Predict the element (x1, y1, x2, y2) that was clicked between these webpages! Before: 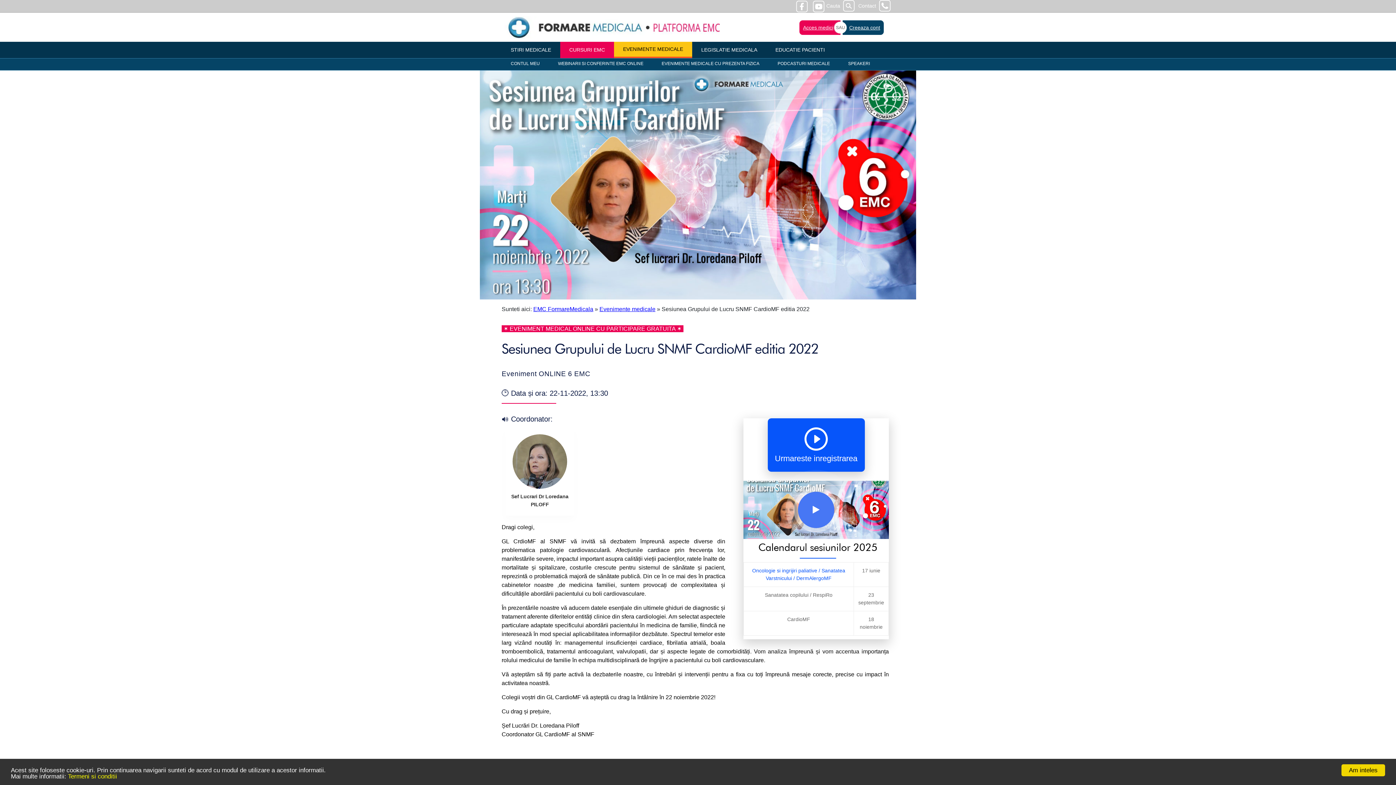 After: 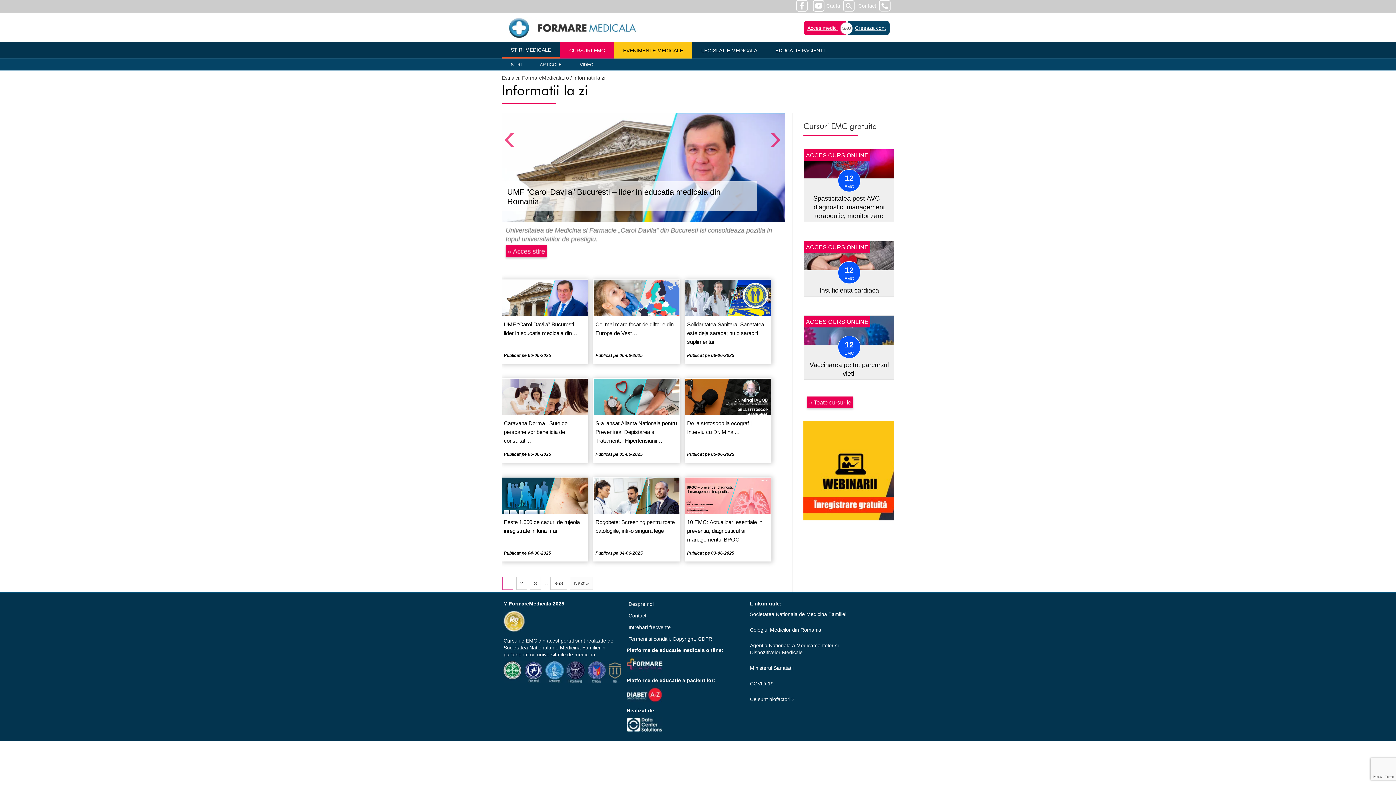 Action: bbox: (501, 41, 560, 58) label: STIRI MEDICALE